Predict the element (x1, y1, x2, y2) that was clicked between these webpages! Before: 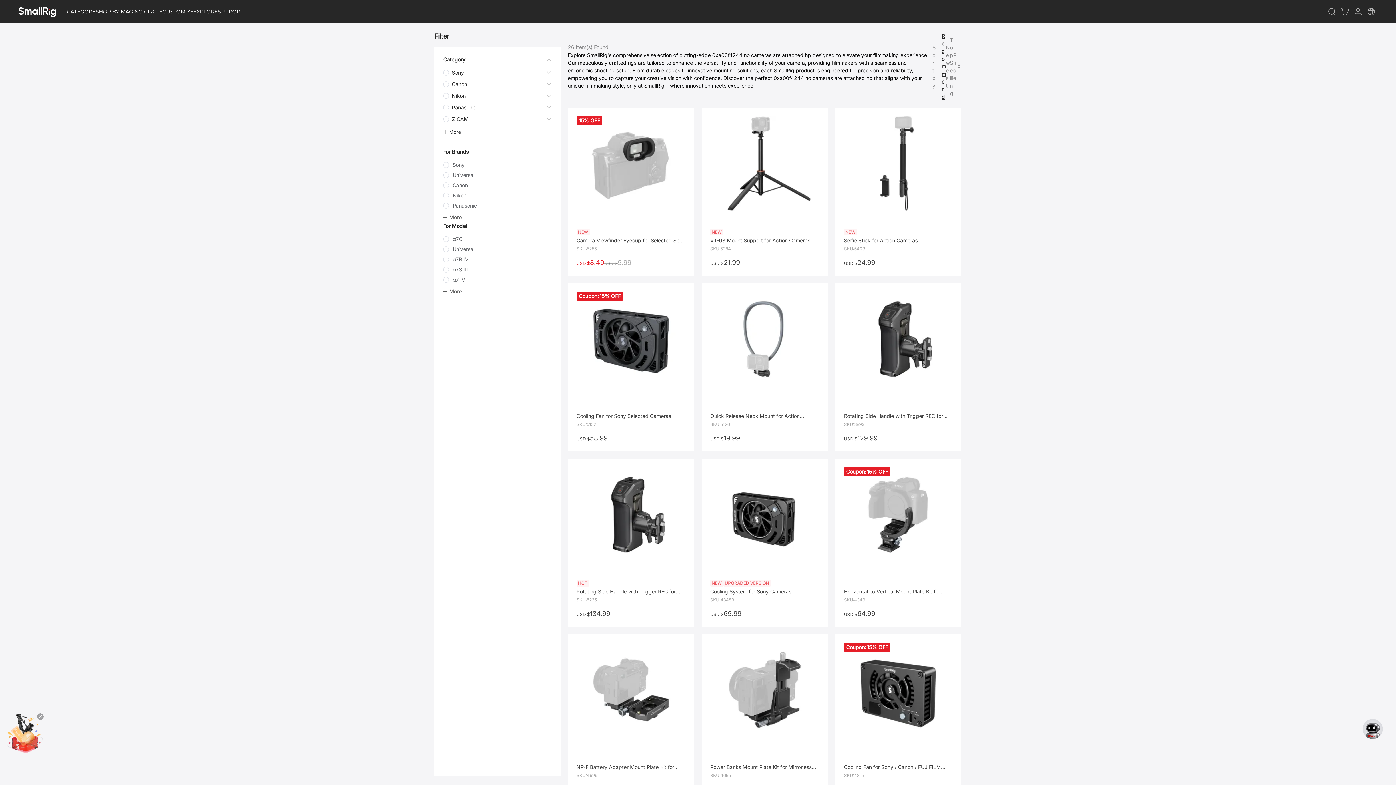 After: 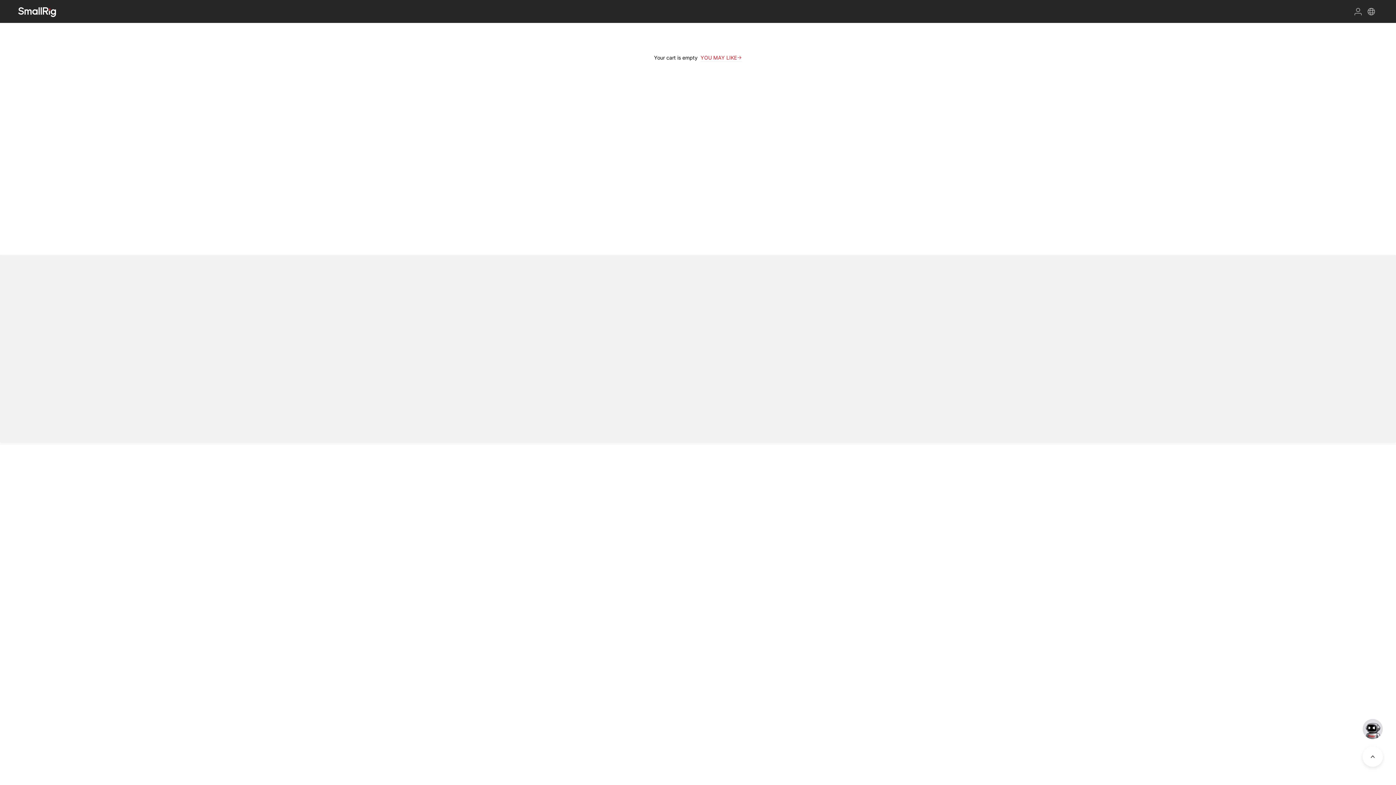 Action: bbox: (1338, 5, 1352, 18)